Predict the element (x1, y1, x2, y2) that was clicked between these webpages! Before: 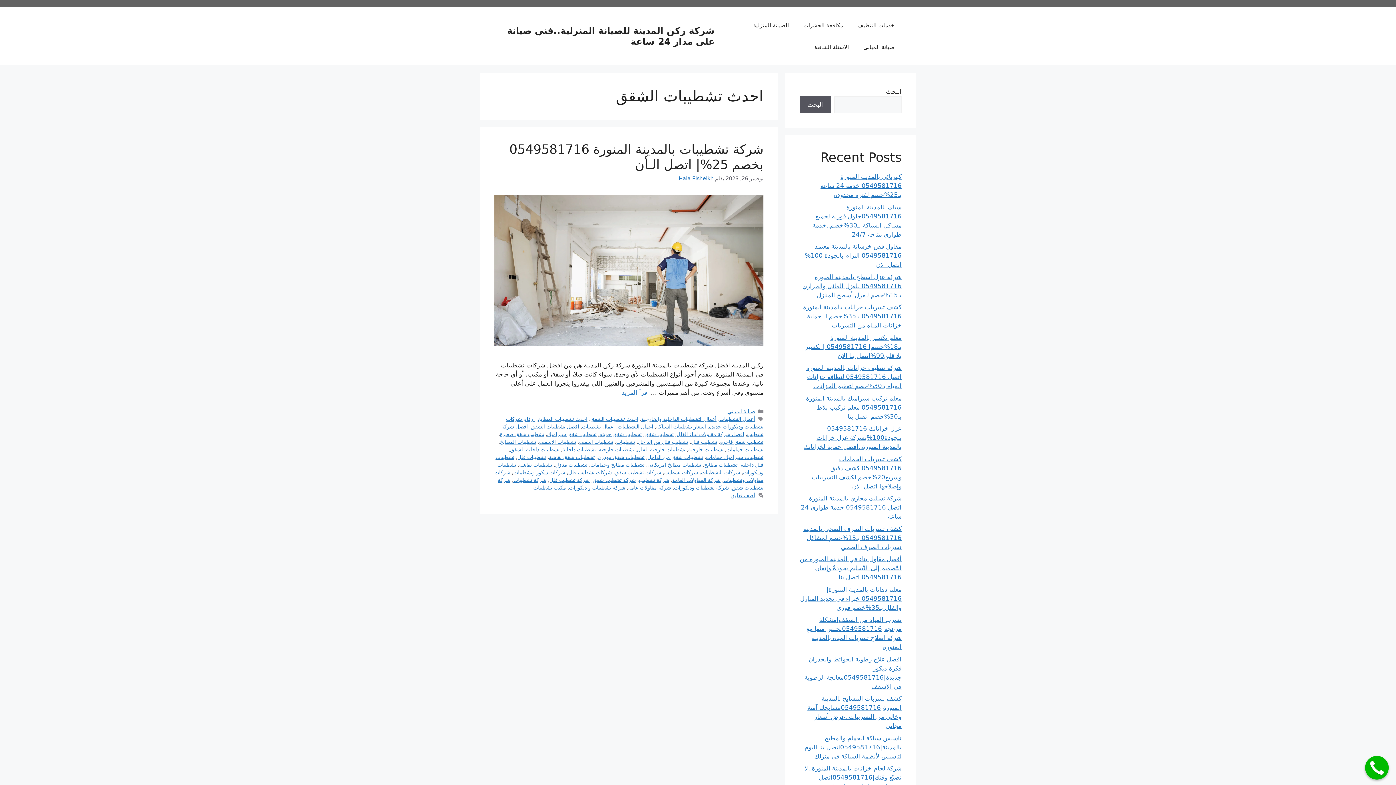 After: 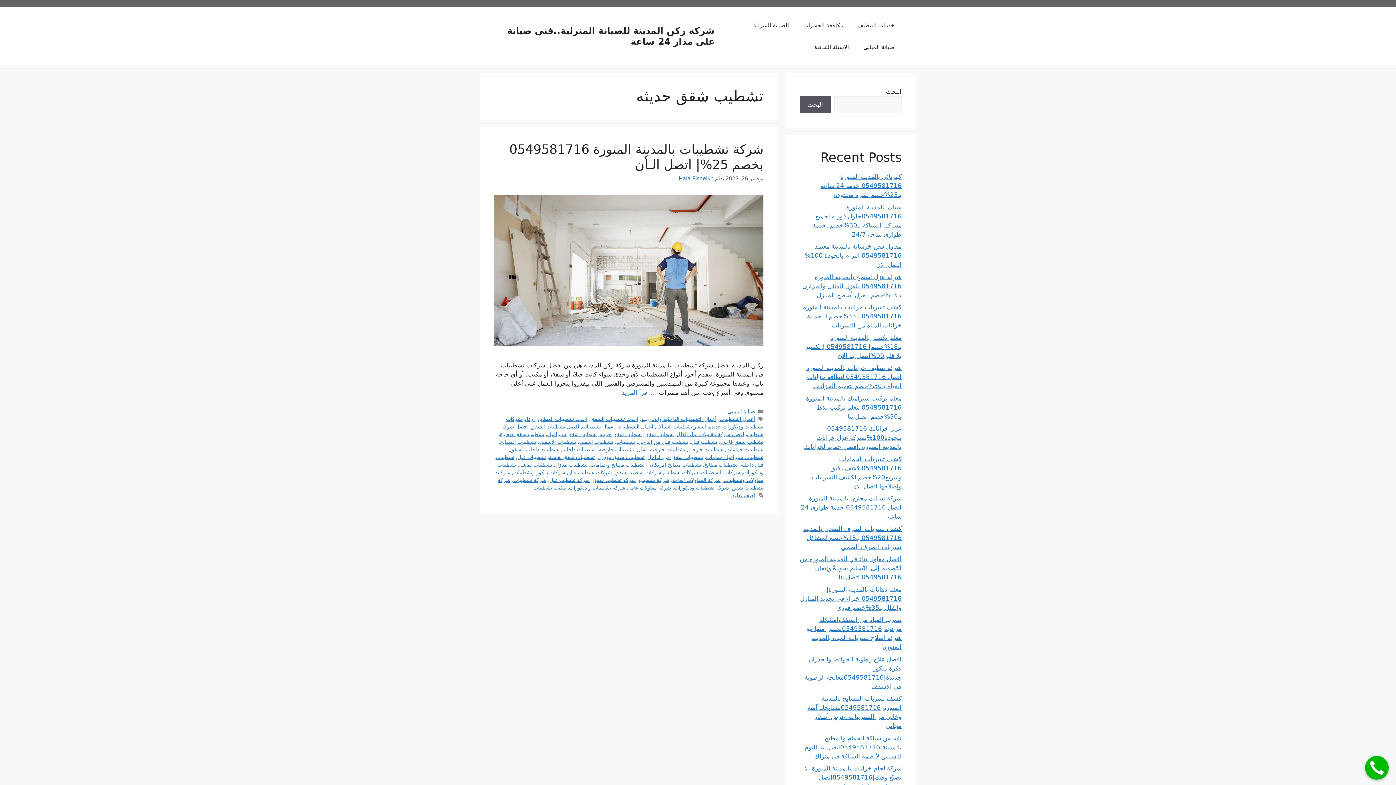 Action: bbox: (599, 431, 641, 437) label: تشطيب شقق حديثه